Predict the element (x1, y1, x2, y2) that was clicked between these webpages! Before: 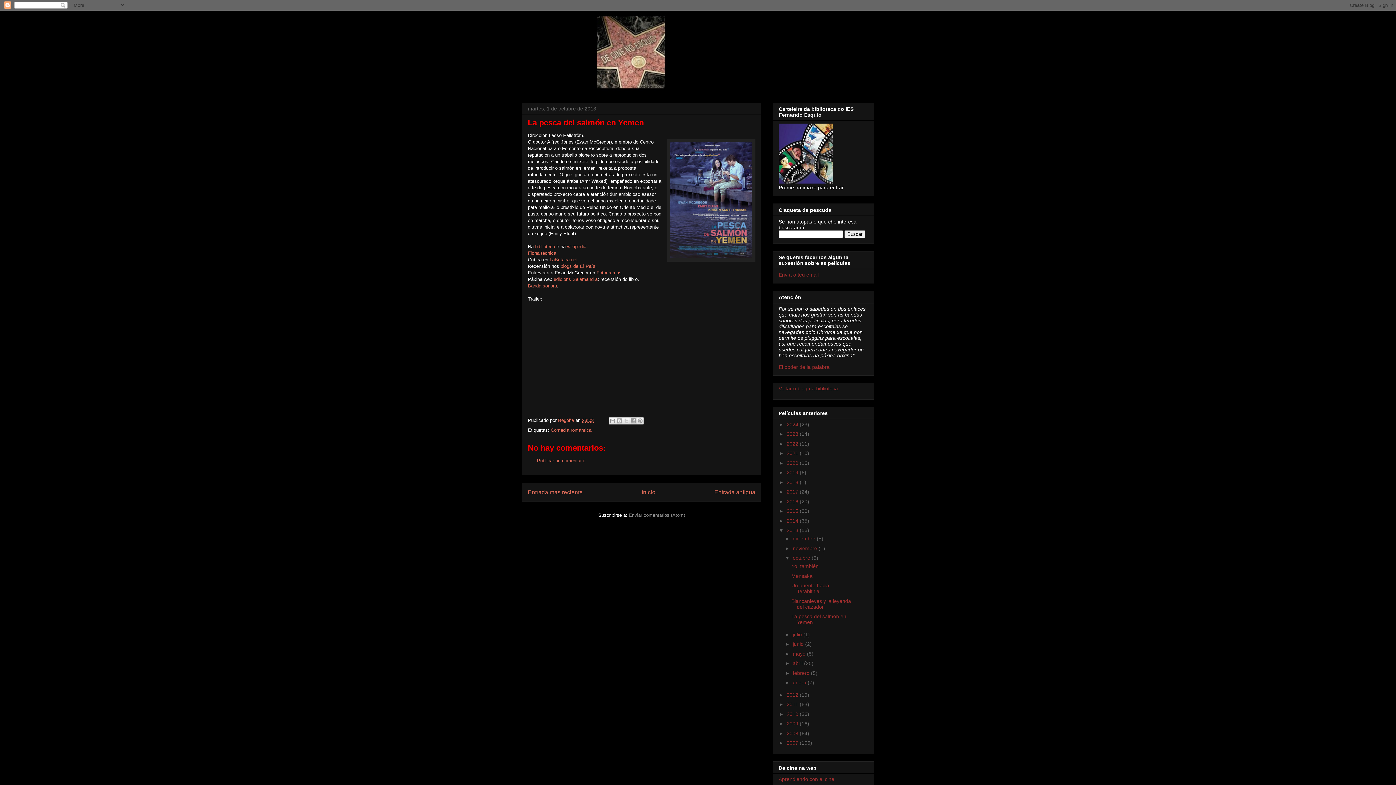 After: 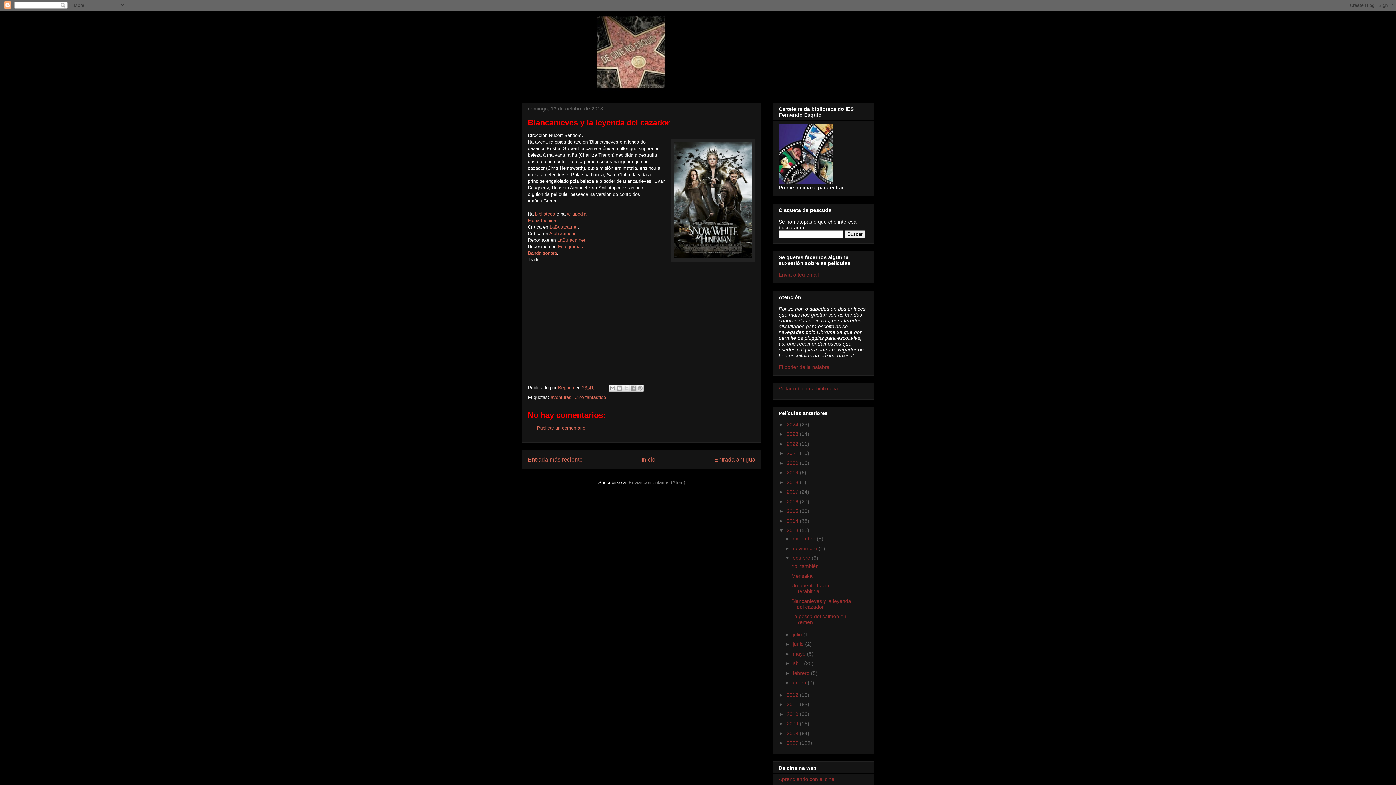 Action: bbox: (528, 489, 582, 495) label: Entrada más reciente